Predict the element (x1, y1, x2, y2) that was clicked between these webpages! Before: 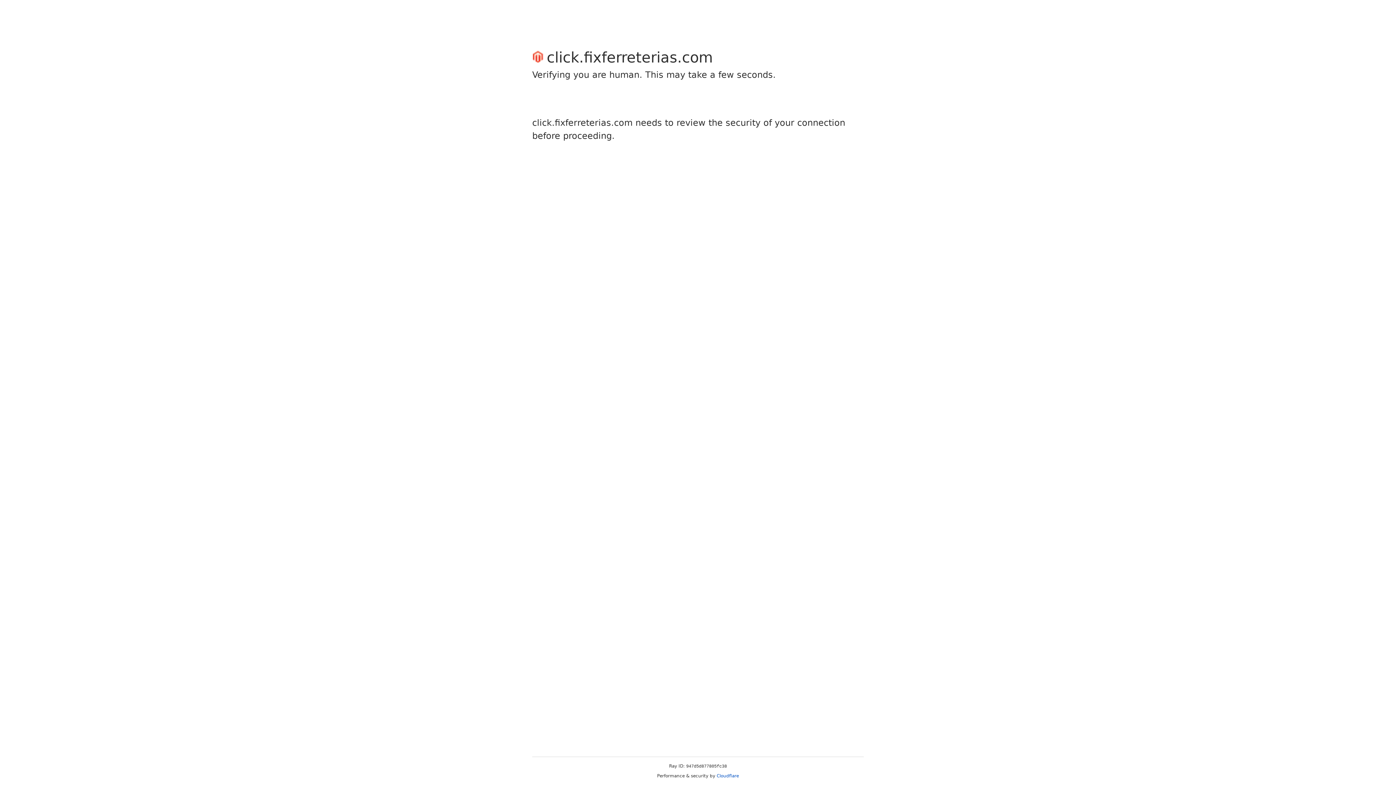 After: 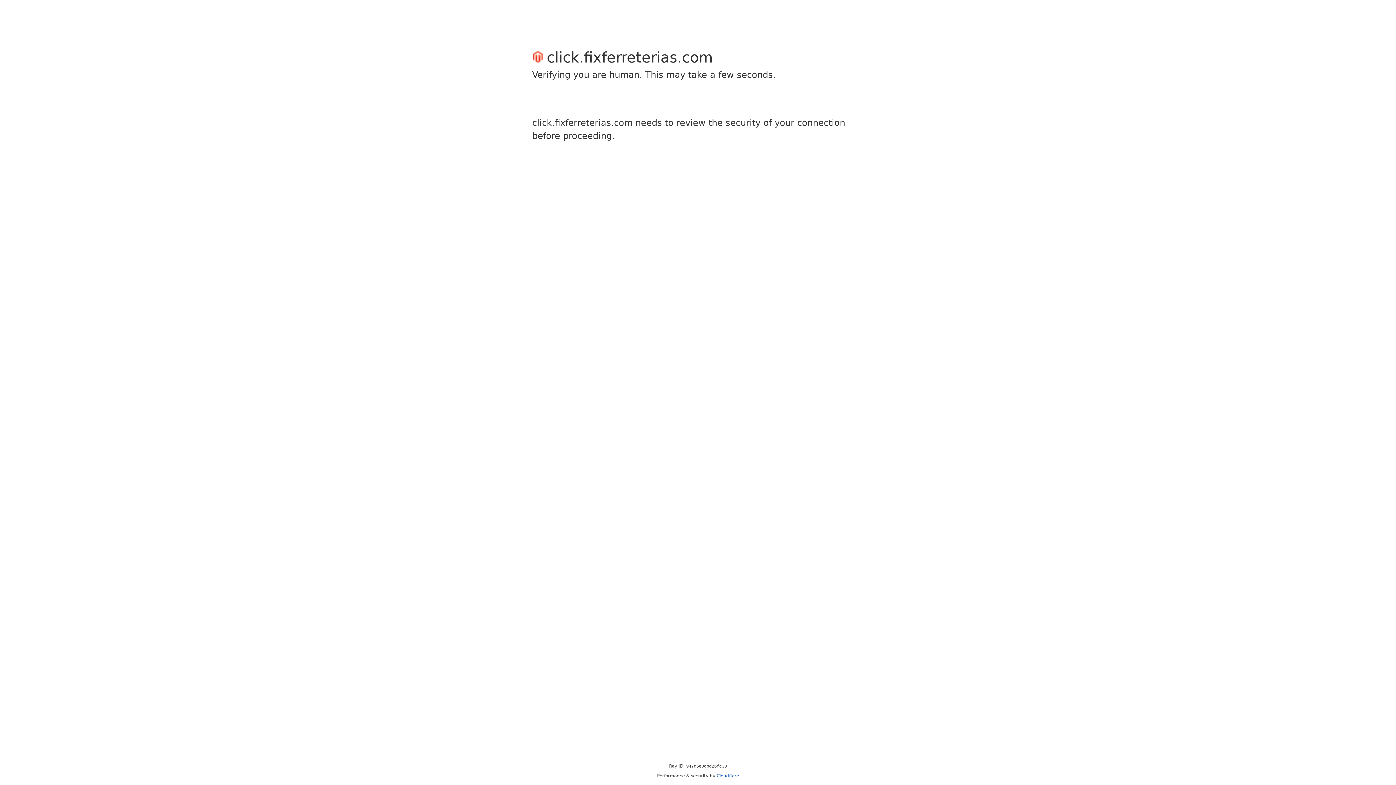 Action: bbox: (716, 773, 739, 778) label: Cloudflare